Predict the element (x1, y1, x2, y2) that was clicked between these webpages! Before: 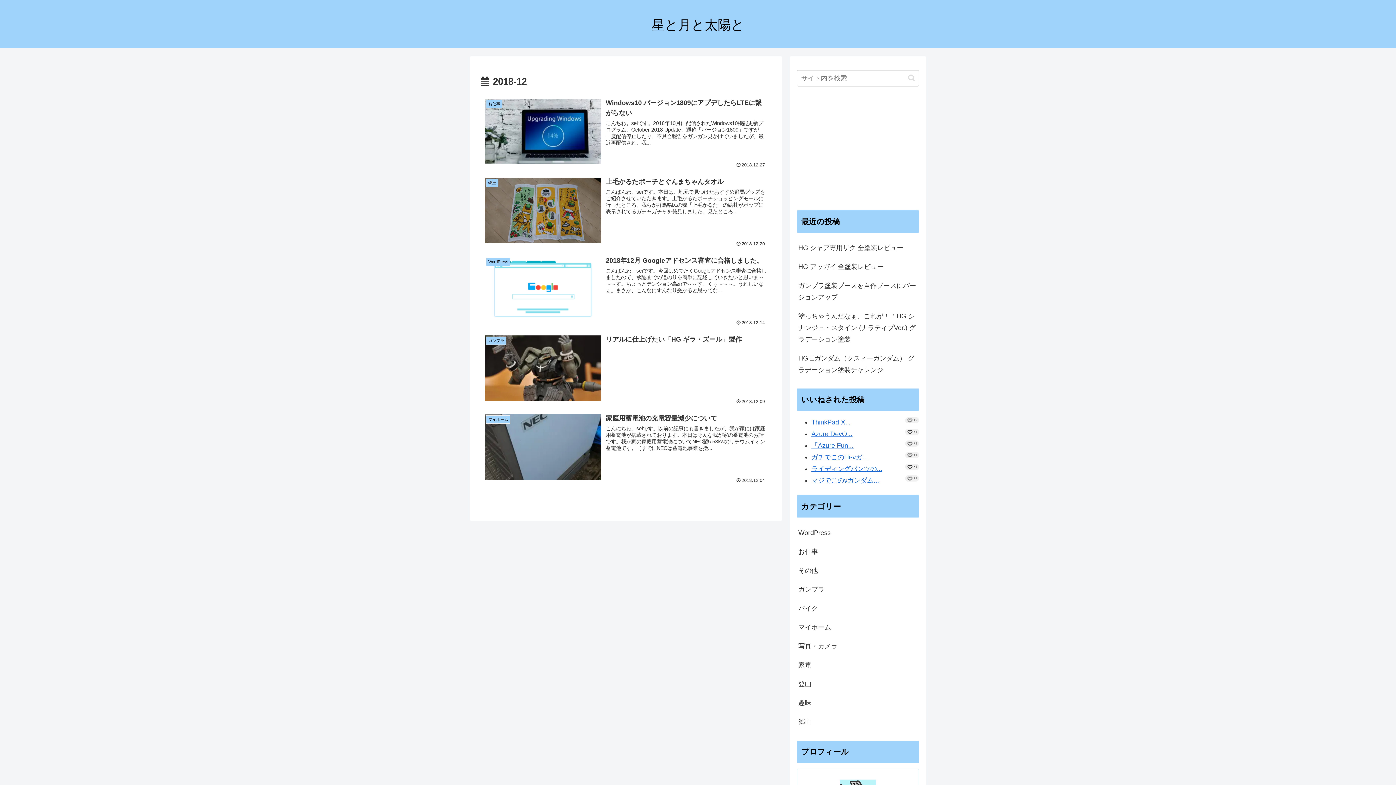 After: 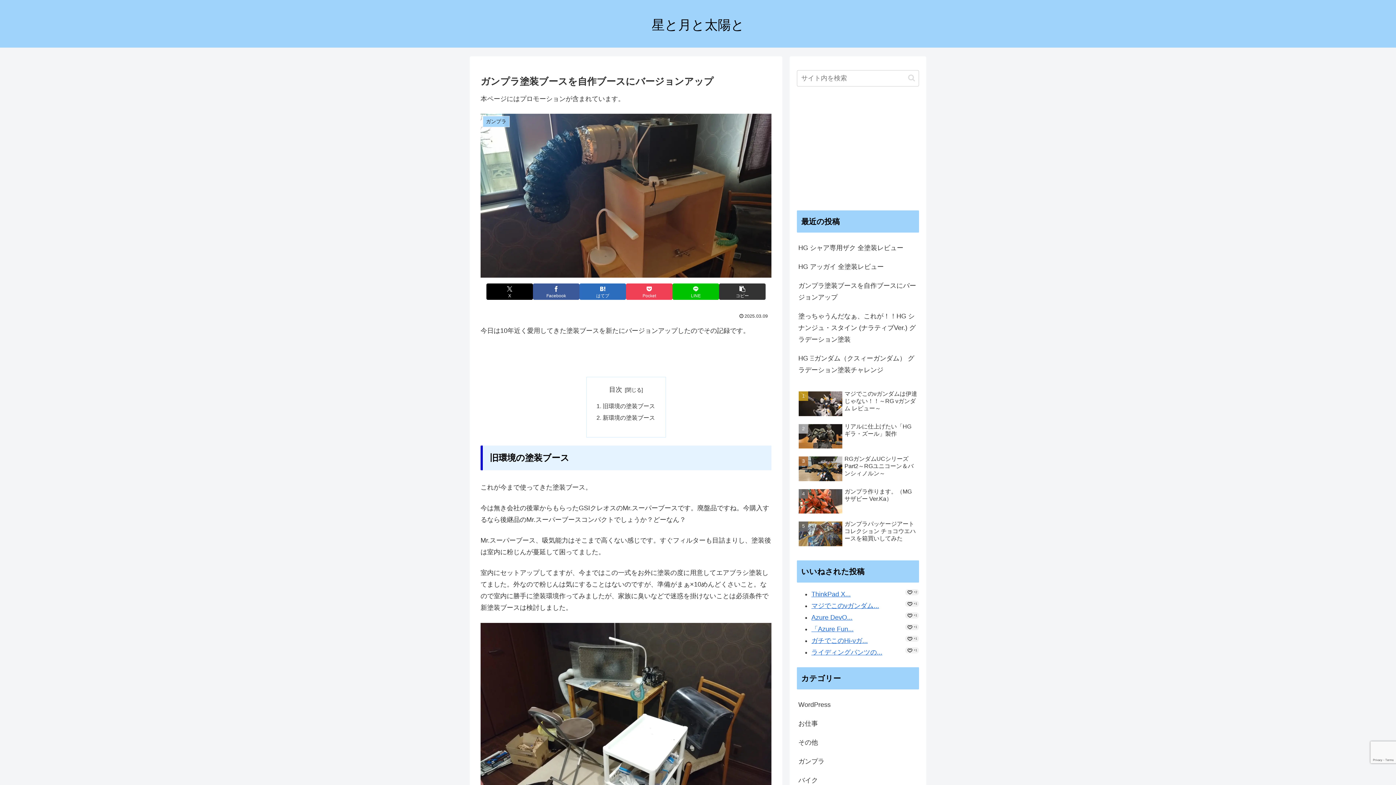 Action: bbox: (797, 276, 919, 306) label: ガンプラ塗装ブースを自作ブースにバージョンアップ